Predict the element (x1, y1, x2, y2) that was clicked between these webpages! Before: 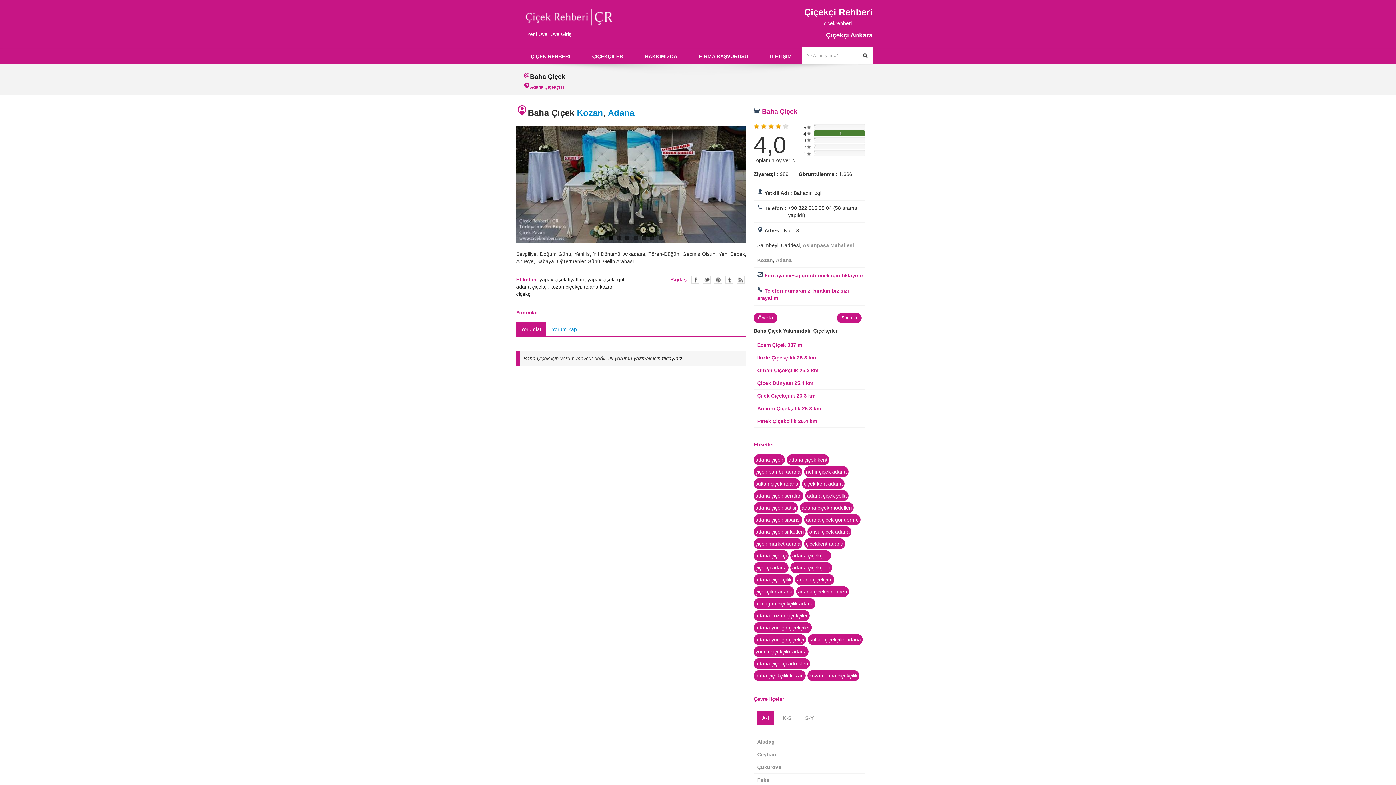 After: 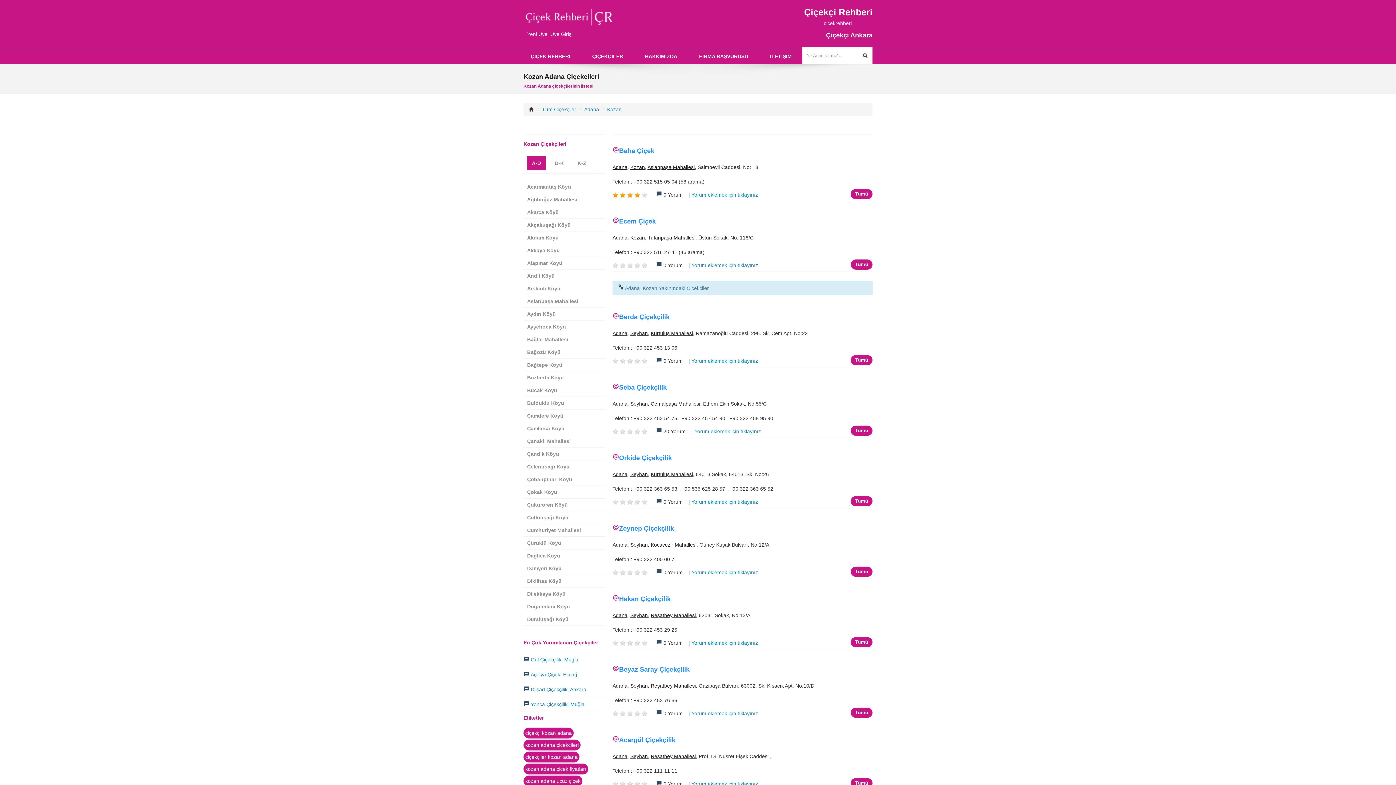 Action: label: kozan çiçekçi bbox: (550, 284, 581, 289)